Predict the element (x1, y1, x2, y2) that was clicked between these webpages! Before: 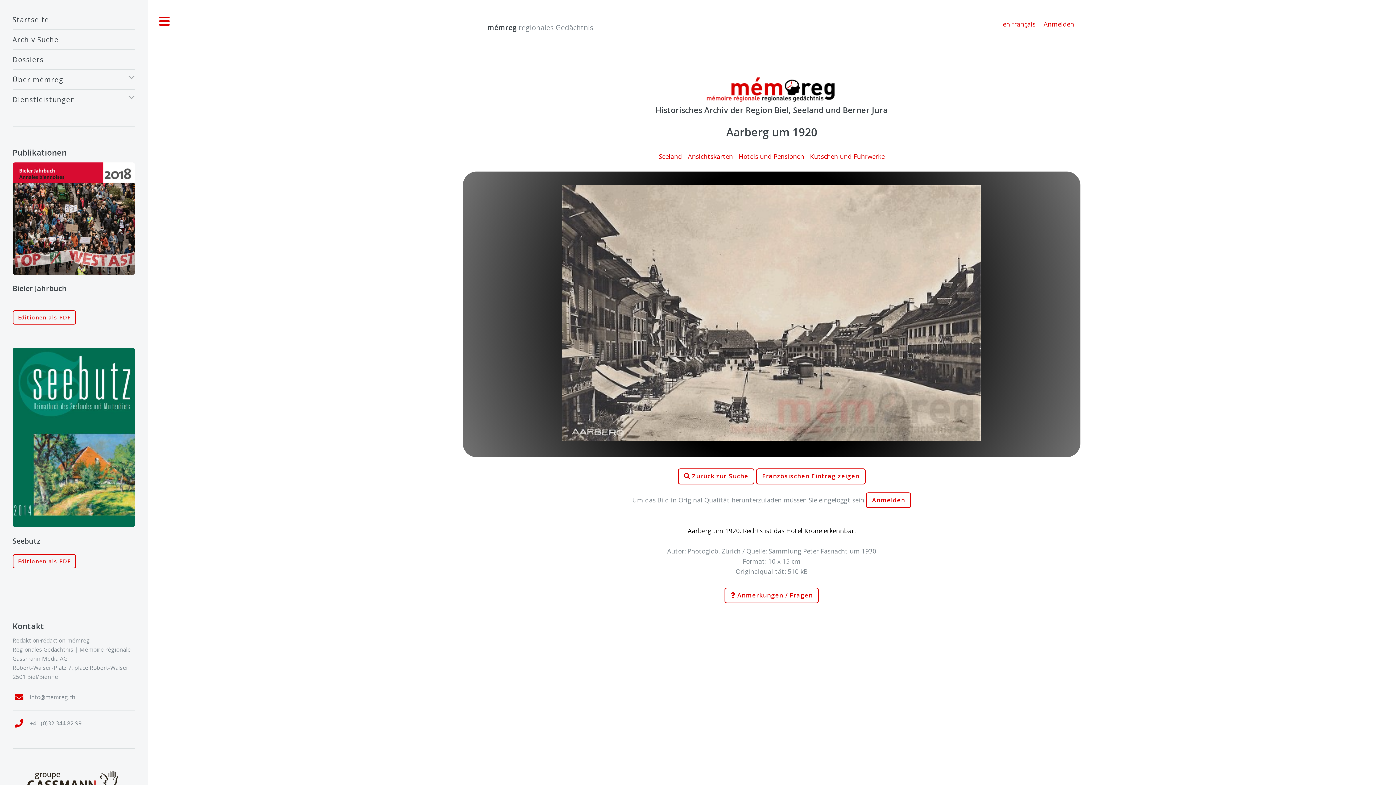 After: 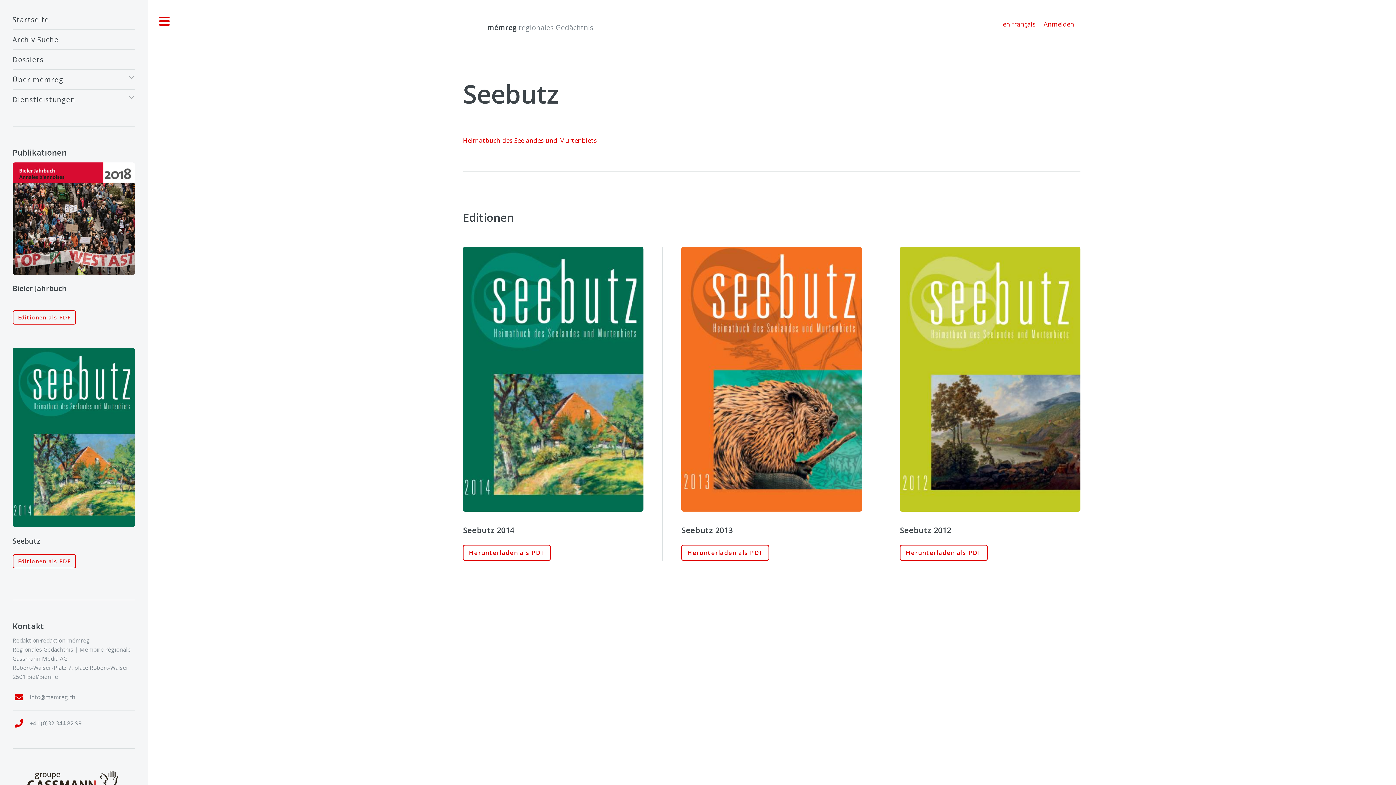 Action: bbox: (12, 554, 76, 568) label: Editionen als PDF